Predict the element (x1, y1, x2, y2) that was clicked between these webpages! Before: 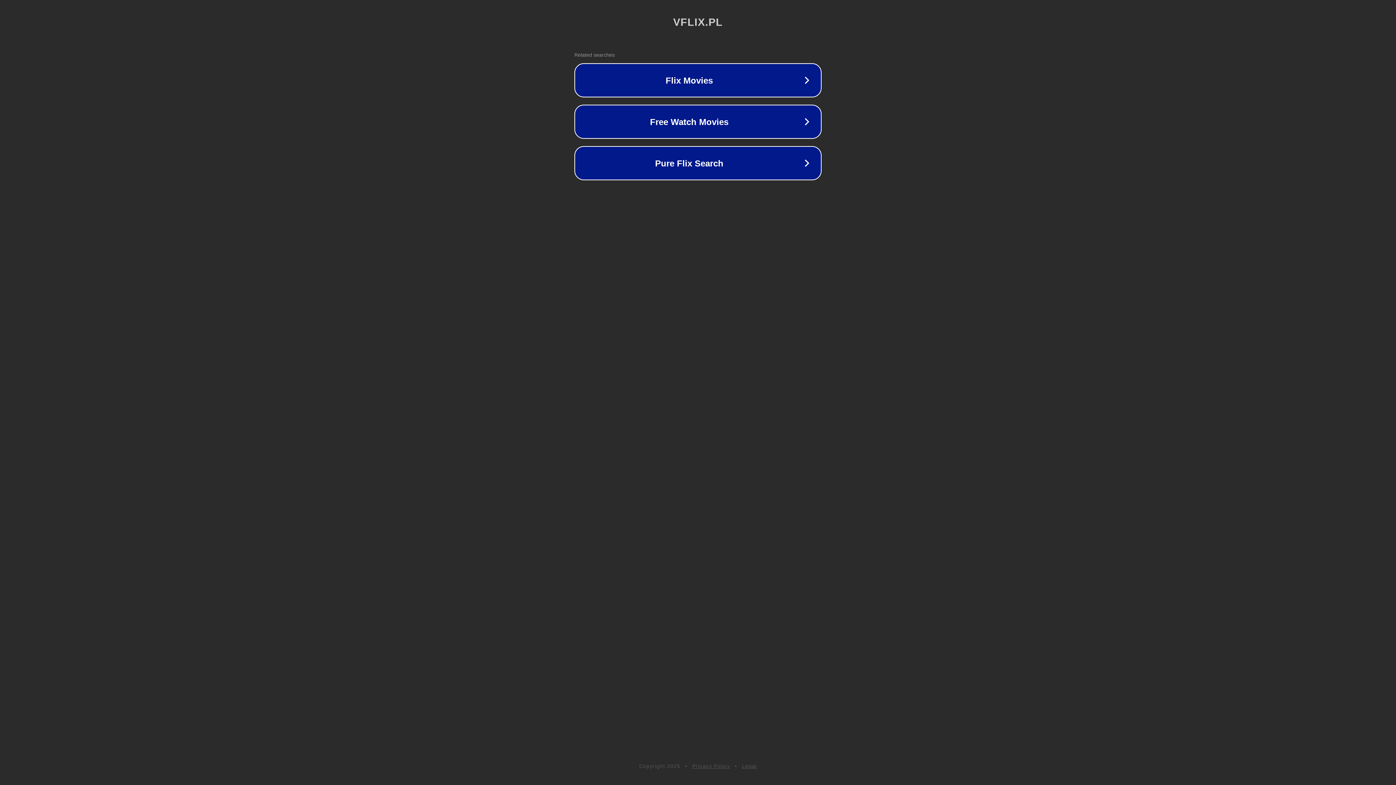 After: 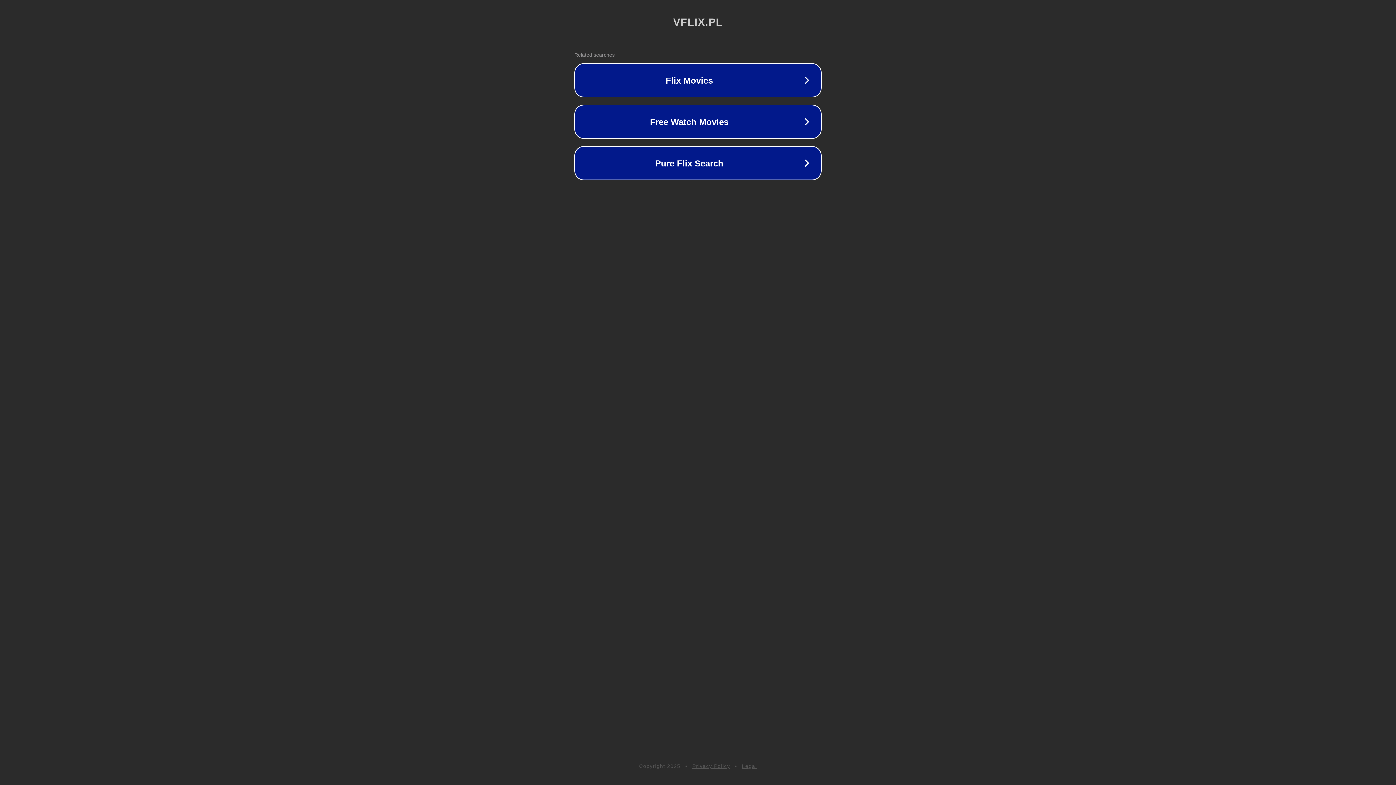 Action: bbox: (742, 763, 757, 769) label: Legal